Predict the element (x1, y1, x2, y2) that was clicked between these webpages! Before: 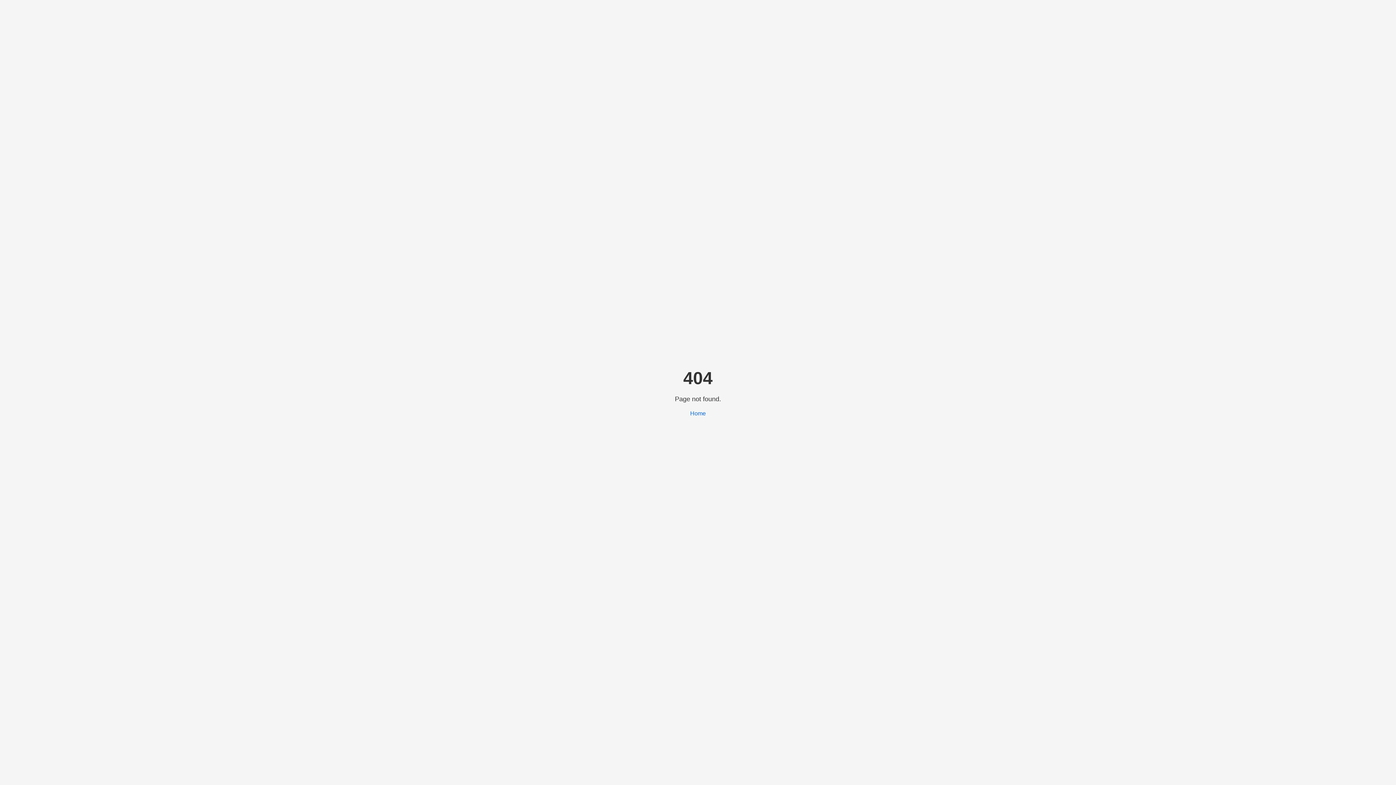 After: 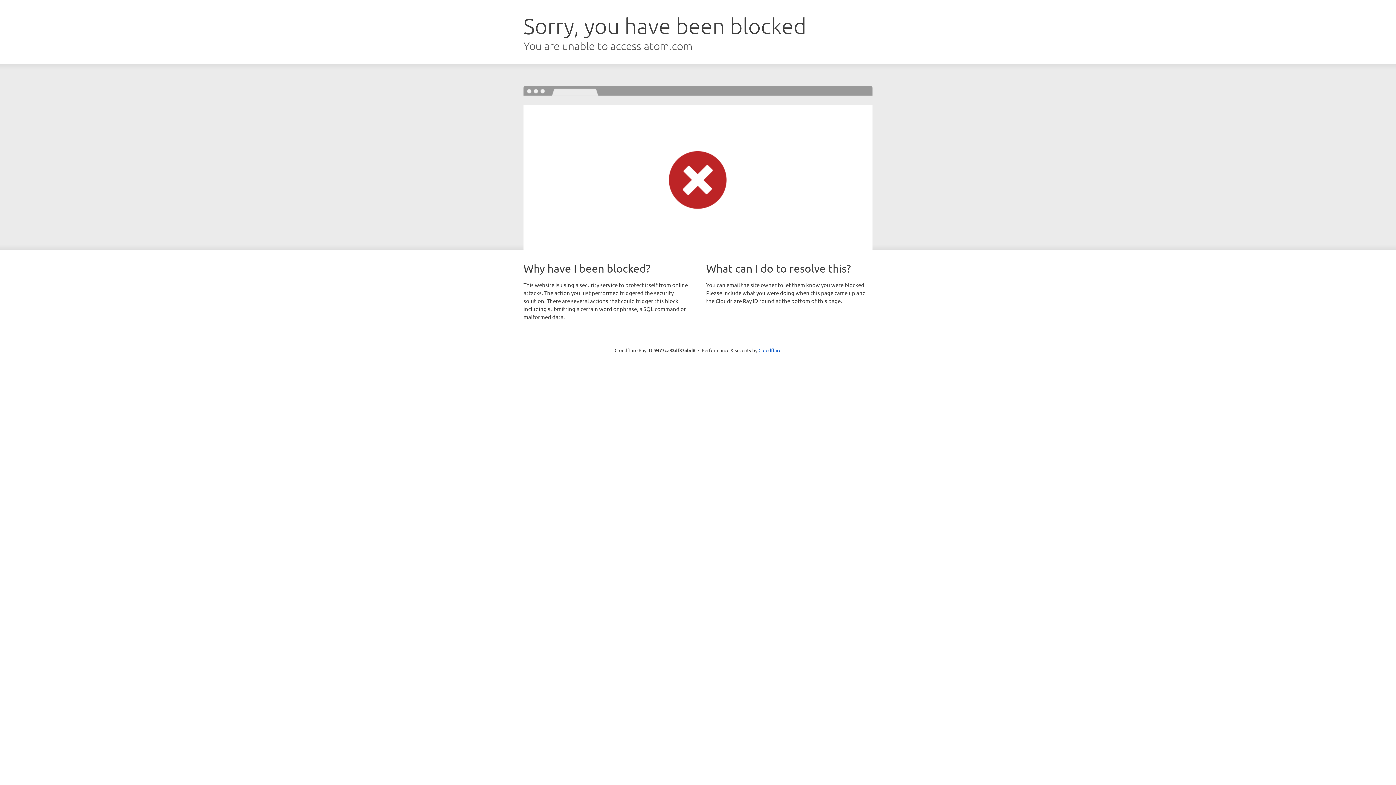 Action: label: Home bbox: (690, 410, 706, 416)